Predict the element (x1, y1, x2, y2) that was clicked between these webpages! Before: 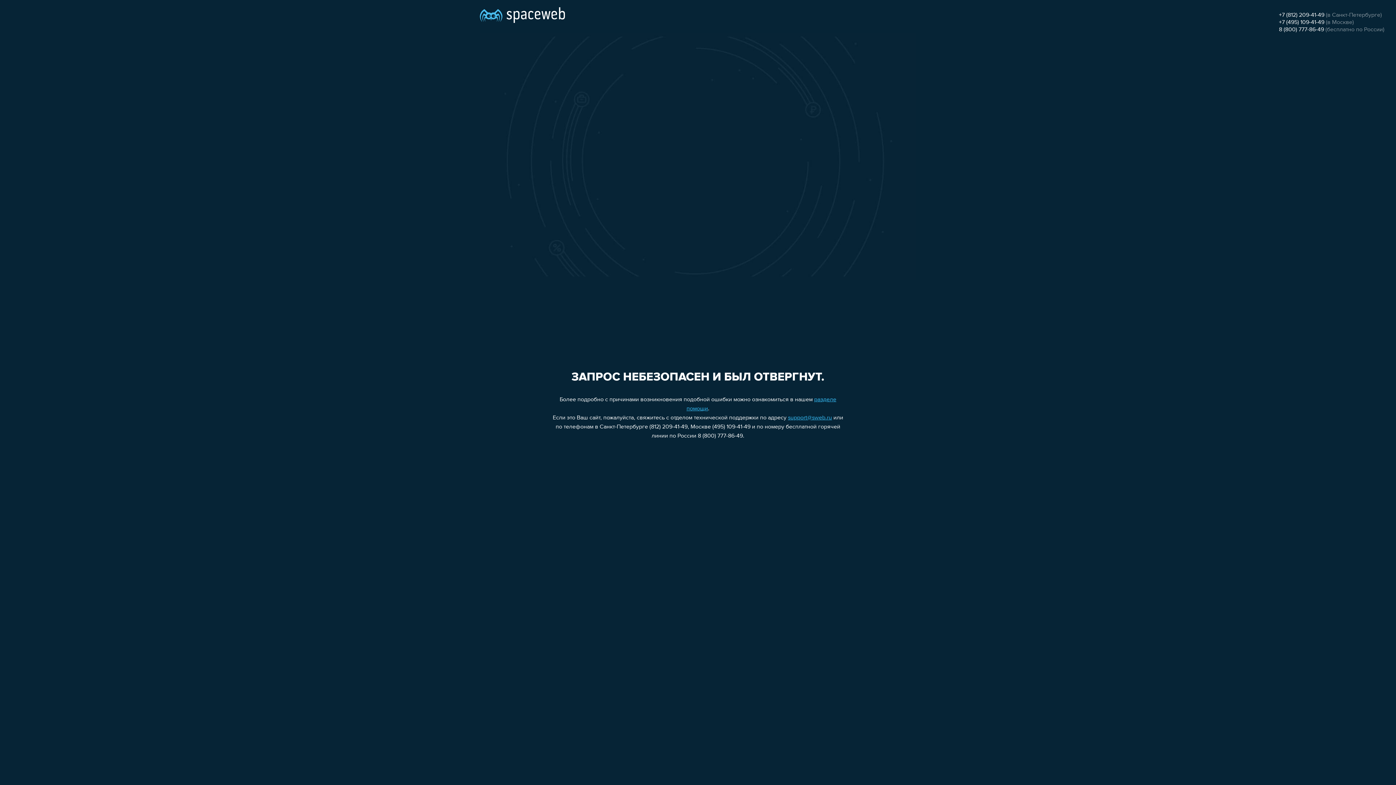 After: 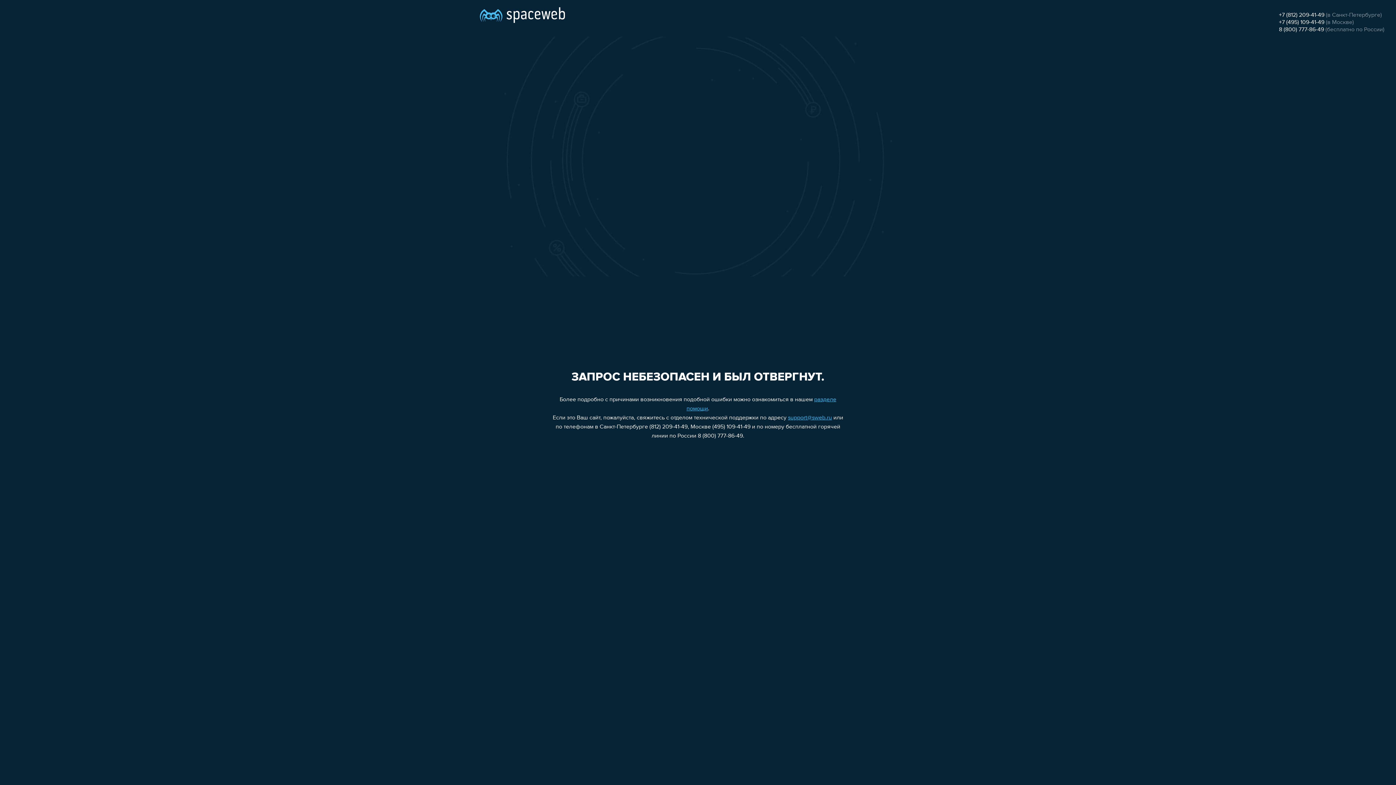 Action: bbox: (1279, 12, 1324, 18) label: +7 (812) 209-41-49